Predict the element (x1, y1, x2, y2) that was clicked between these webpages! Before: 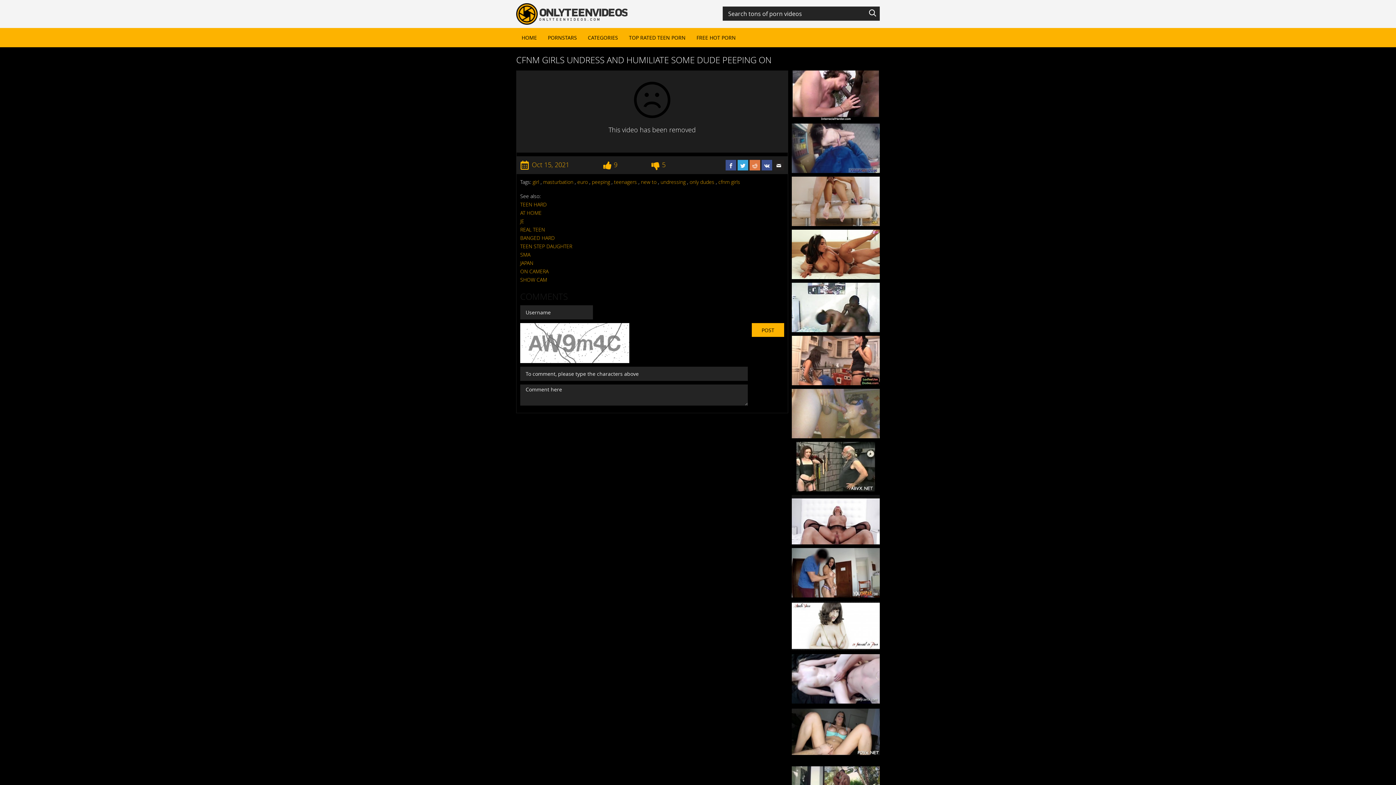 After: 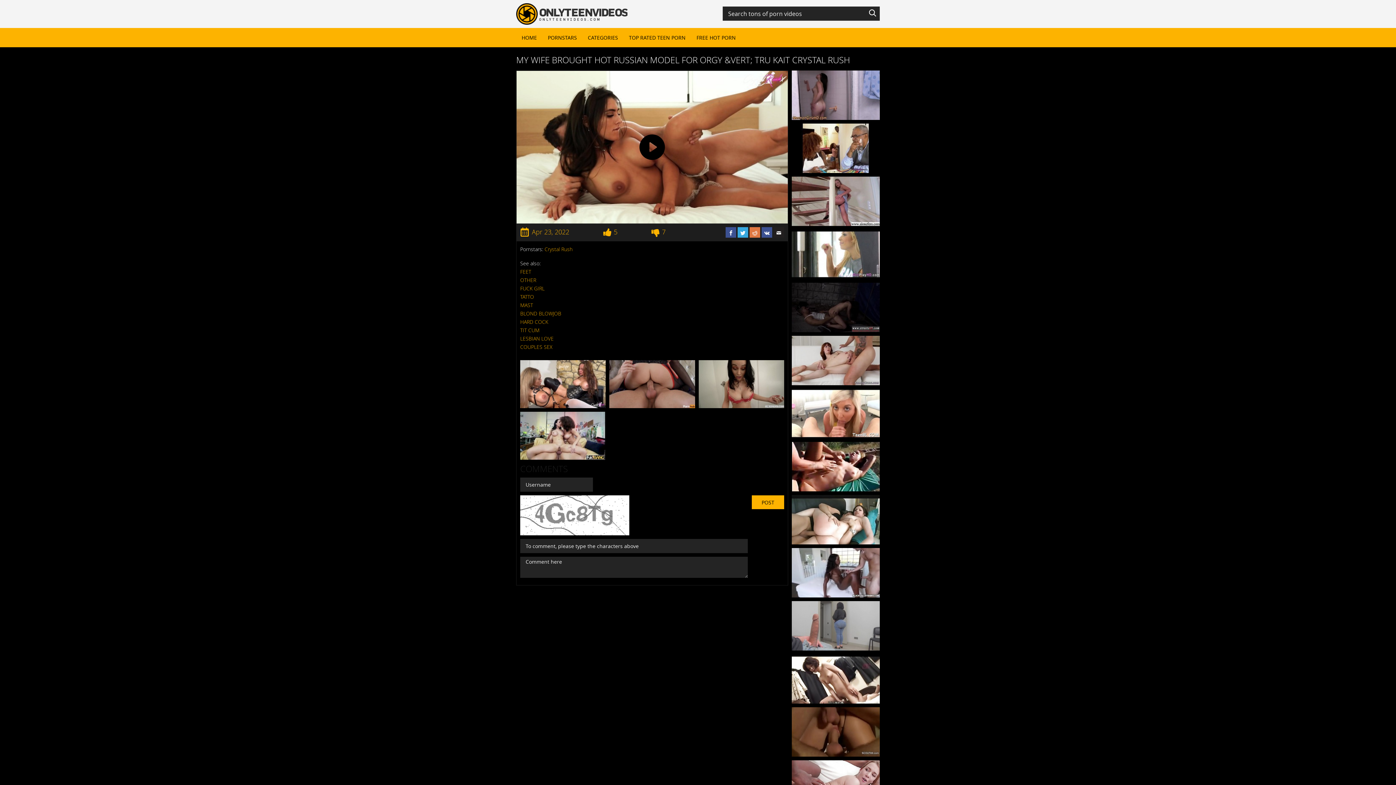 Action: label: My Wife Brought Hot Russian Model For Orgy &vert; Tru kait Crystal Rush
 Apr 23, 2022  bbox: (792, 249, 880, 257)